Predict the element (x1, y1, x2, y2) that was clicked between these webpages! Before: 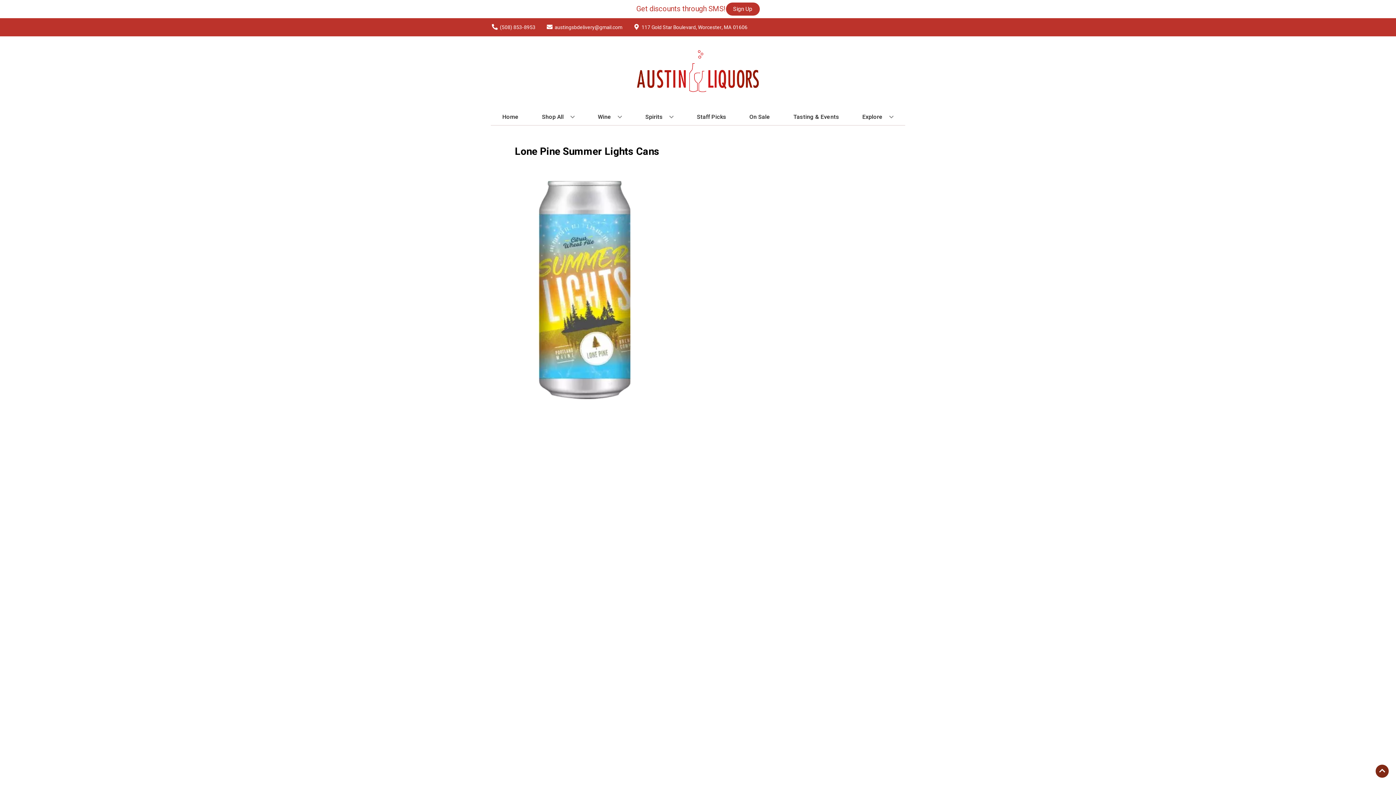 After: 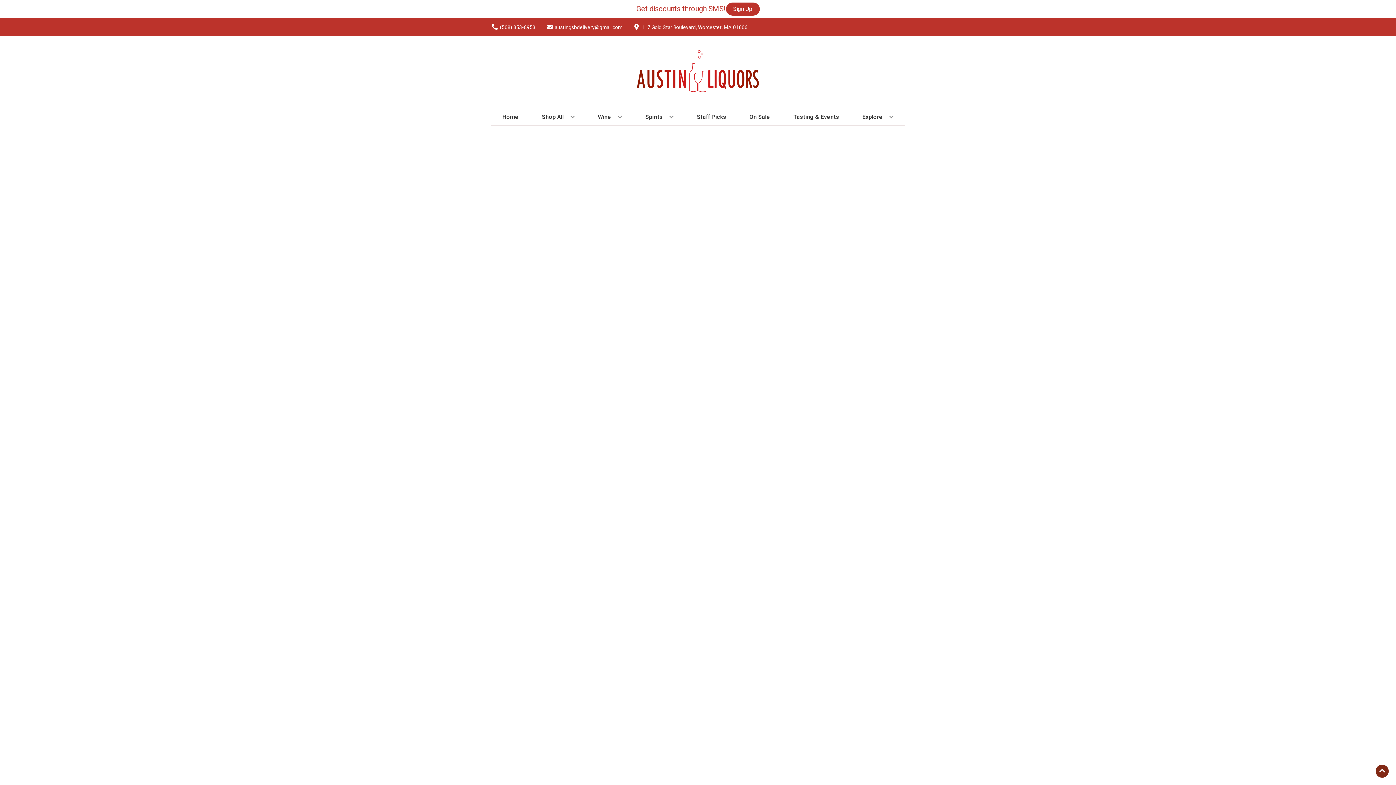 Action: label: On Sale bbox: (746, 109, 773, 125)